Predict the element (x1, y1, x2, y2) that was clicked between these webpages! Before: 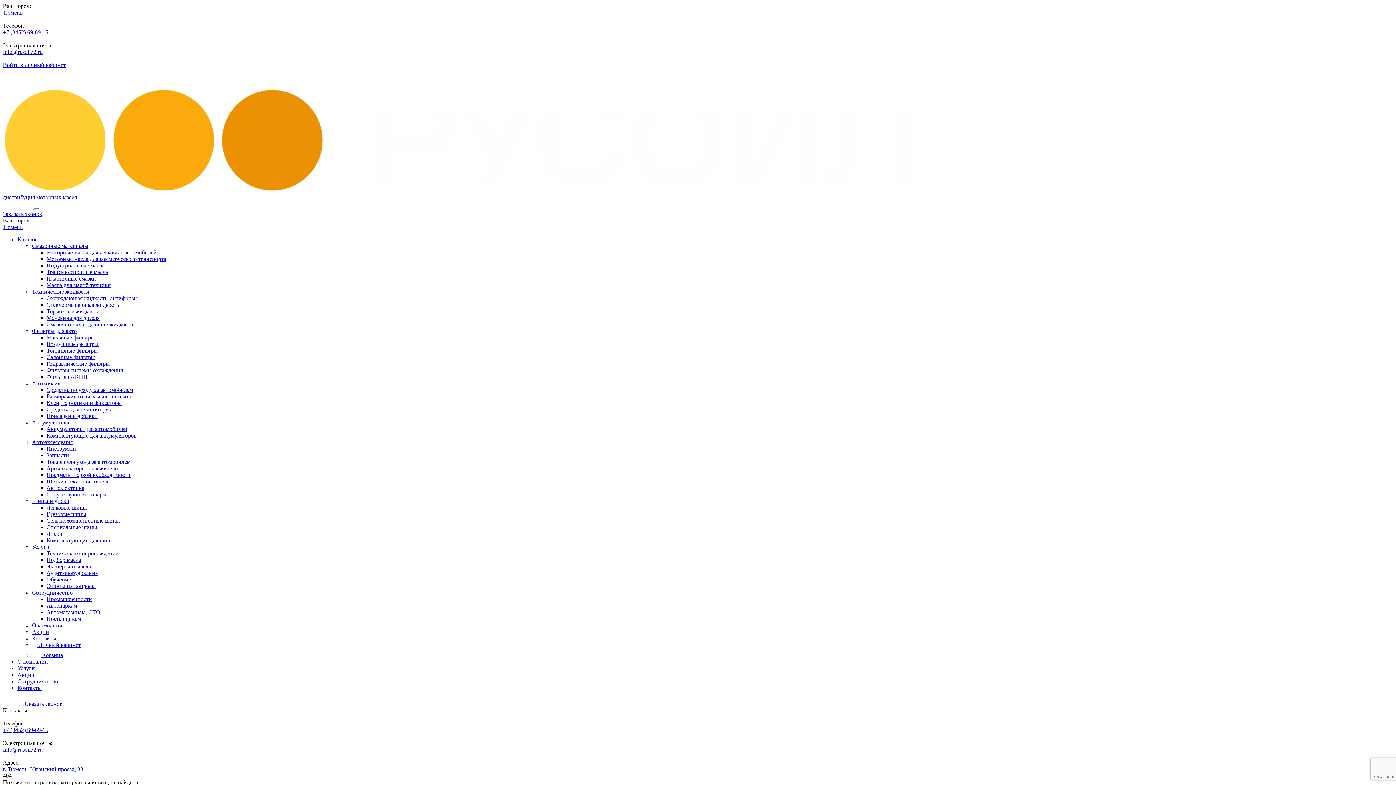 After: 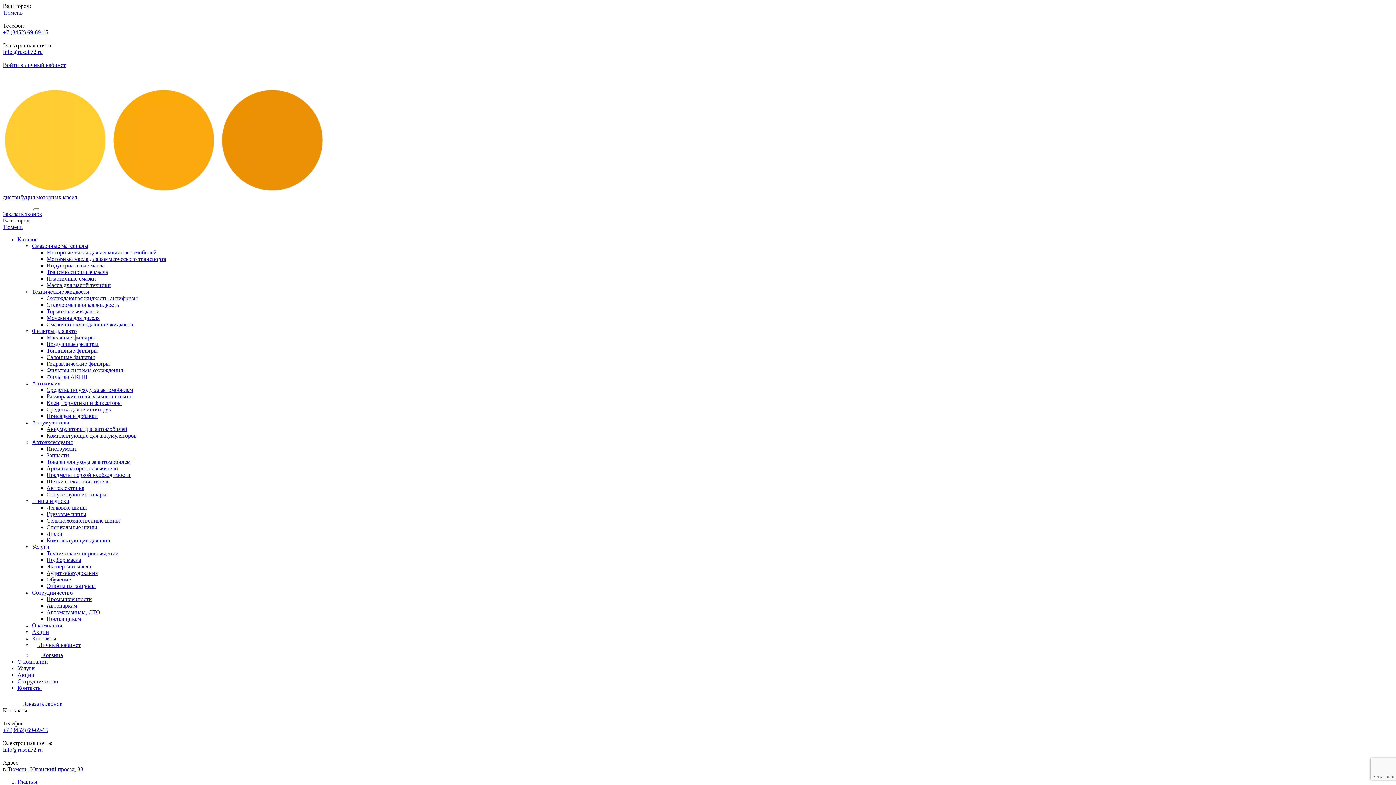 Action: label: Топливные фильтры bbox: (46, 347, 97, 353)